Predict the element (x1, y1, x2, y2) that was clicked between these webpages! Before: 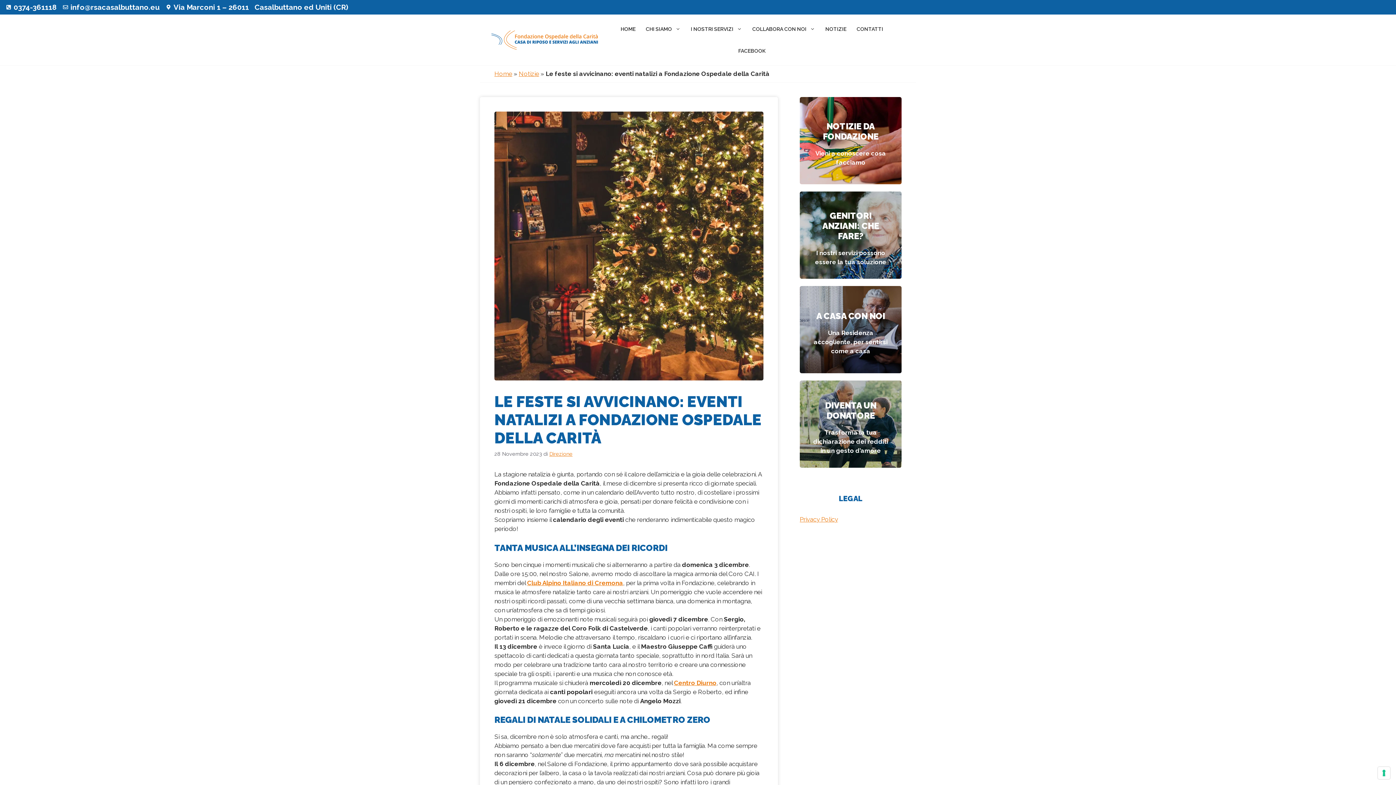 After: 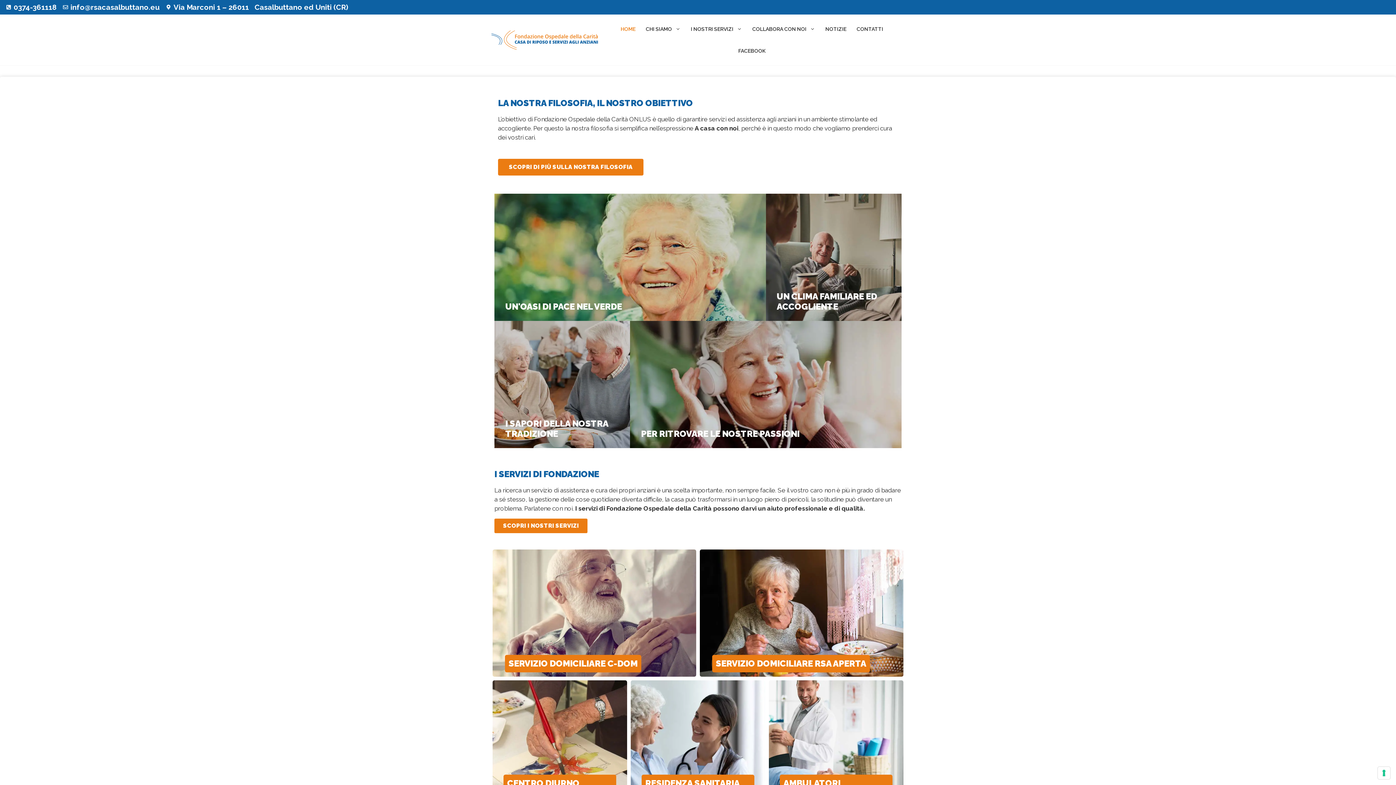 Action: bbox: (490, 35, 598, 43)